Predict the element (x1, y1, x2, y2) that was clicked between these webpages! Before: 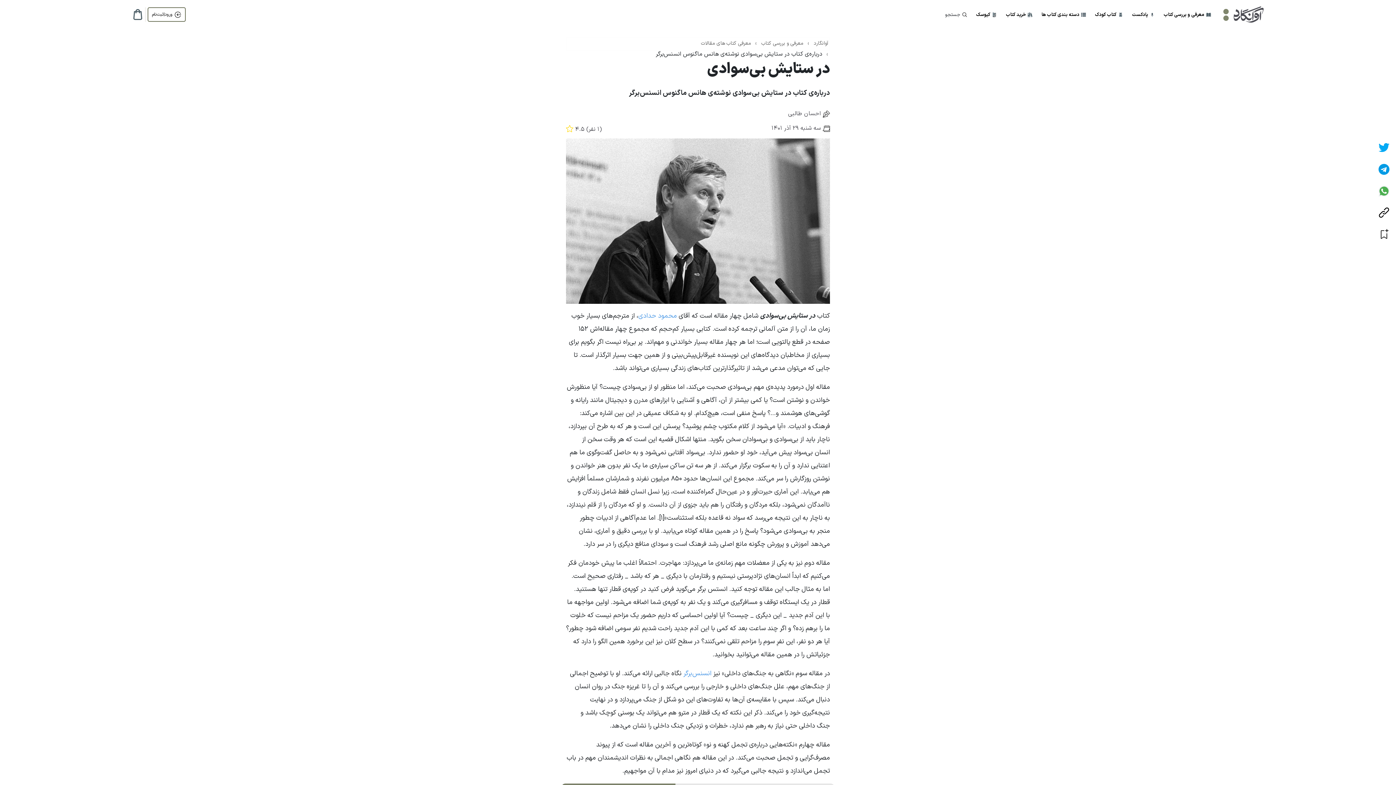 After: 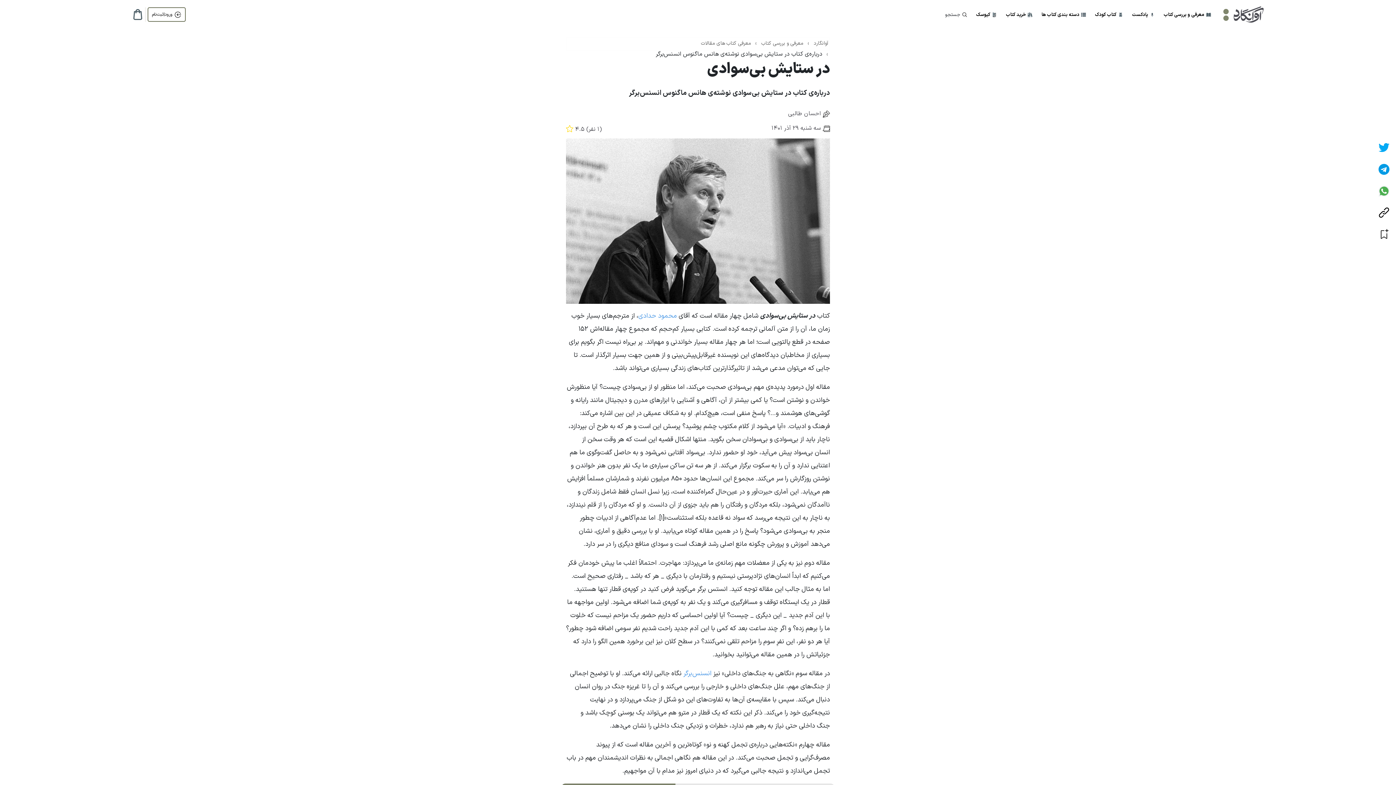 Action: bbox: (1375, 225, 1393, 244)